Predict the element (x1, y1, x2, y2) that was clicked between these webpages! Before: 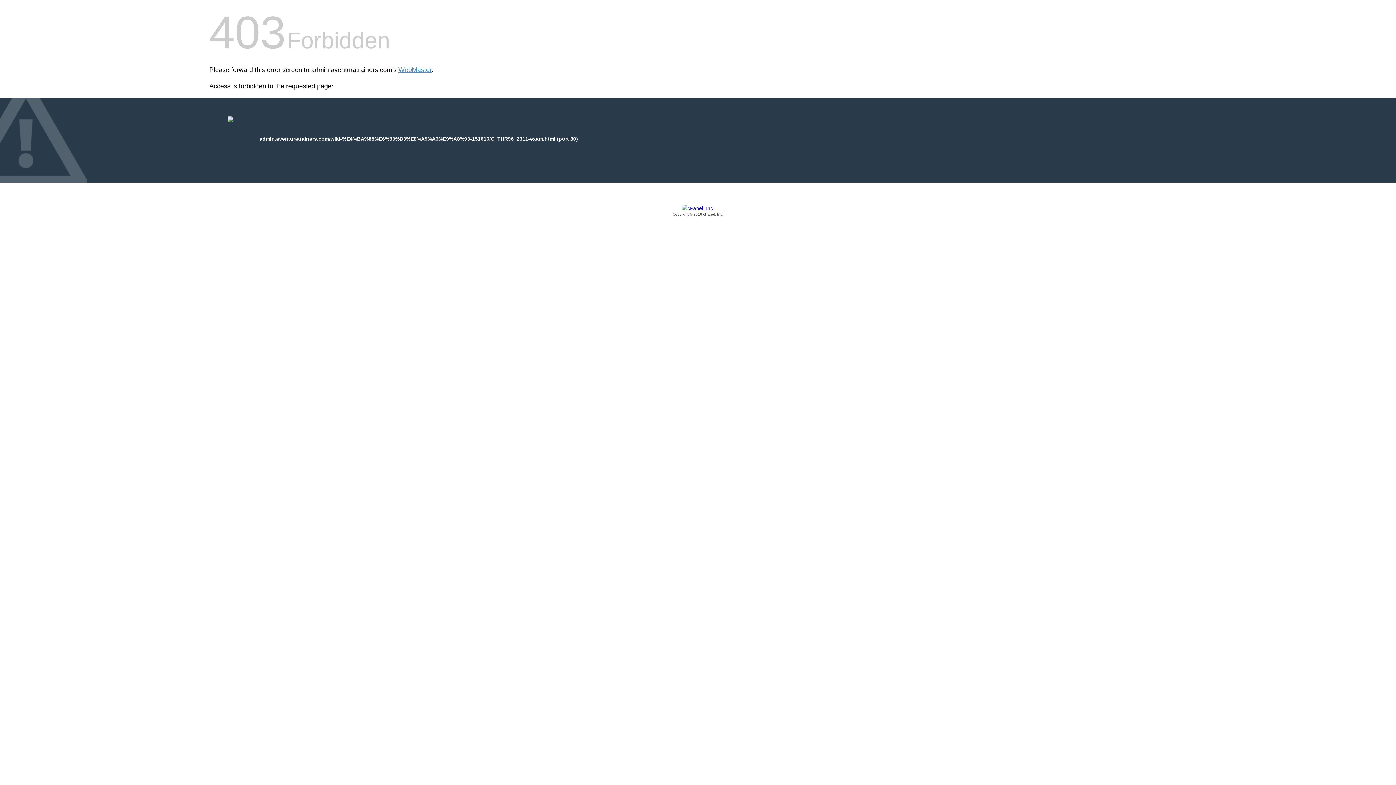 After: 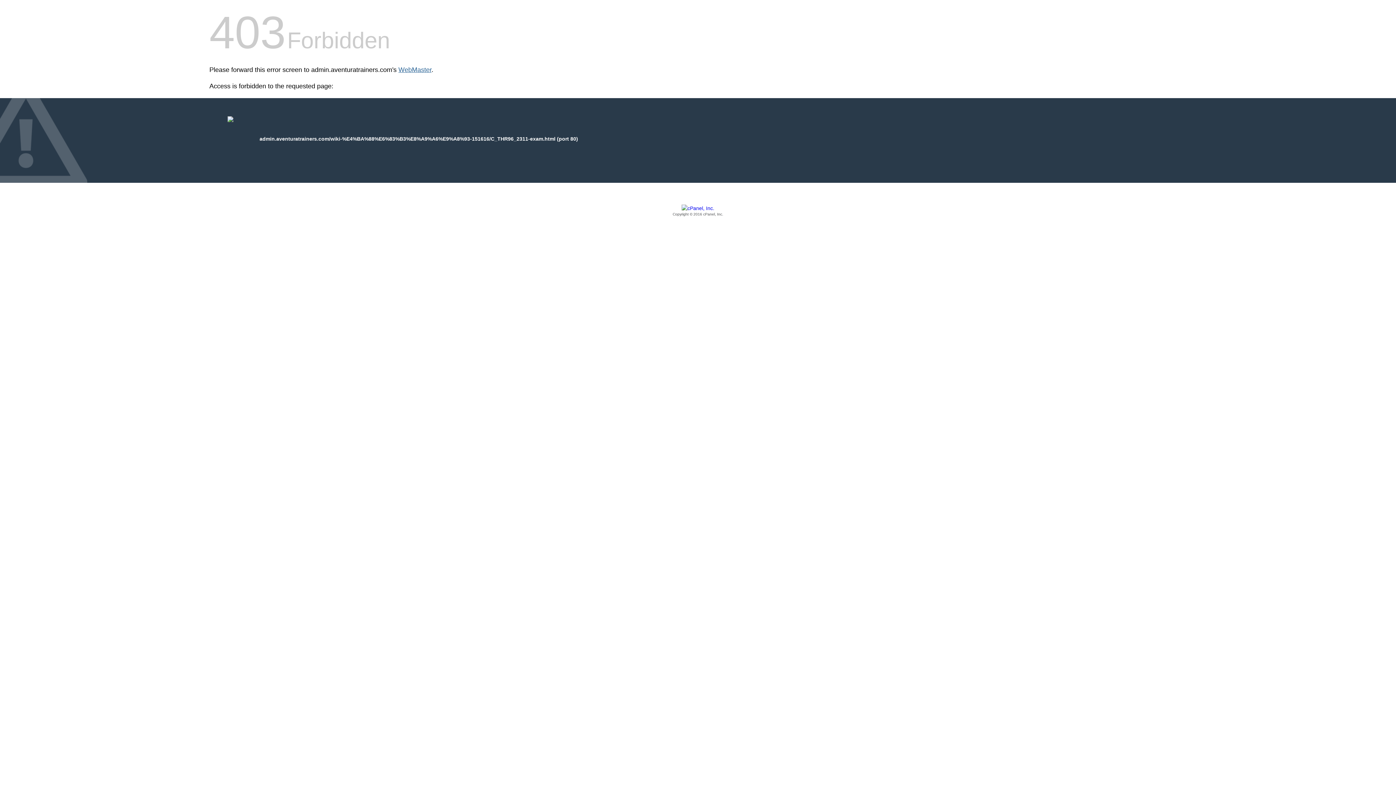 Action: label: WebMaster bbox: (398, 66, 431, 73)